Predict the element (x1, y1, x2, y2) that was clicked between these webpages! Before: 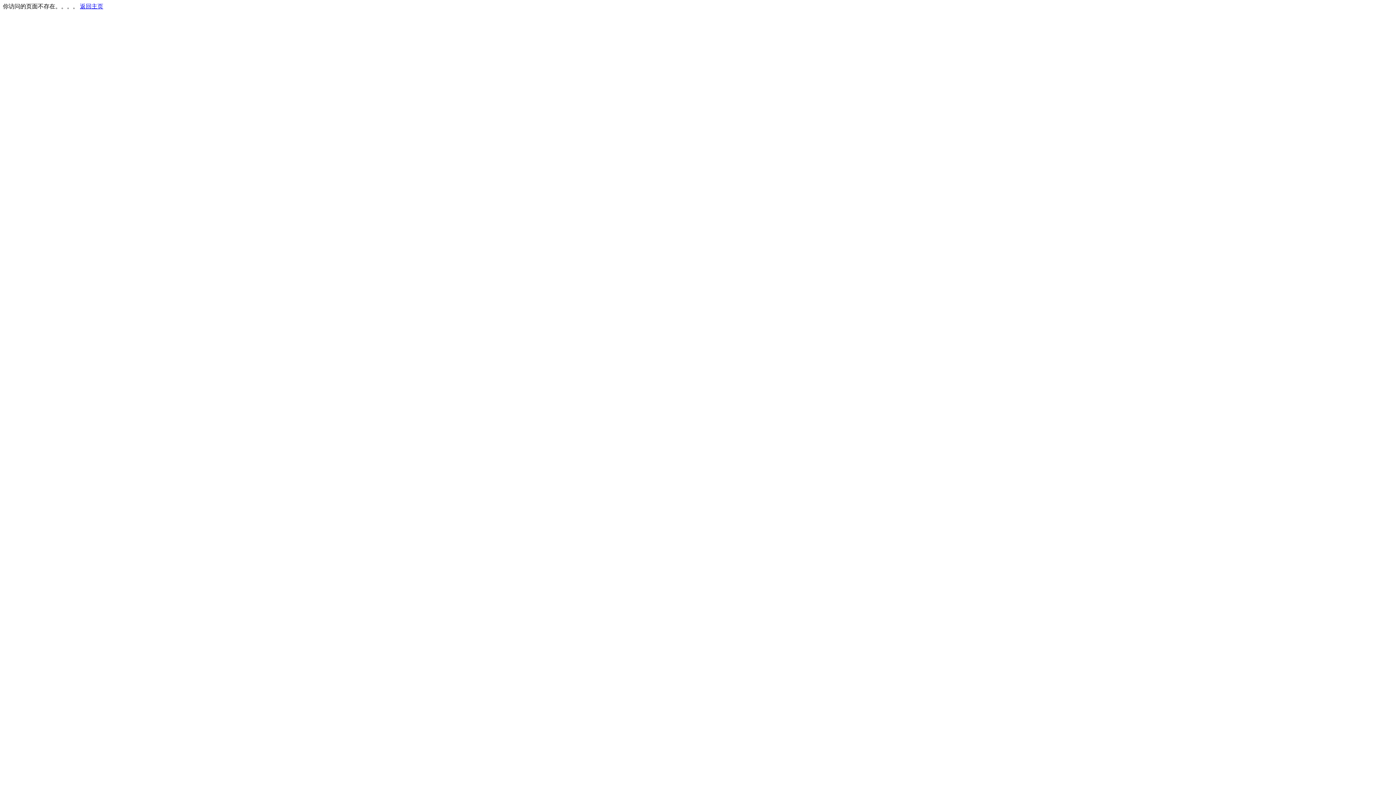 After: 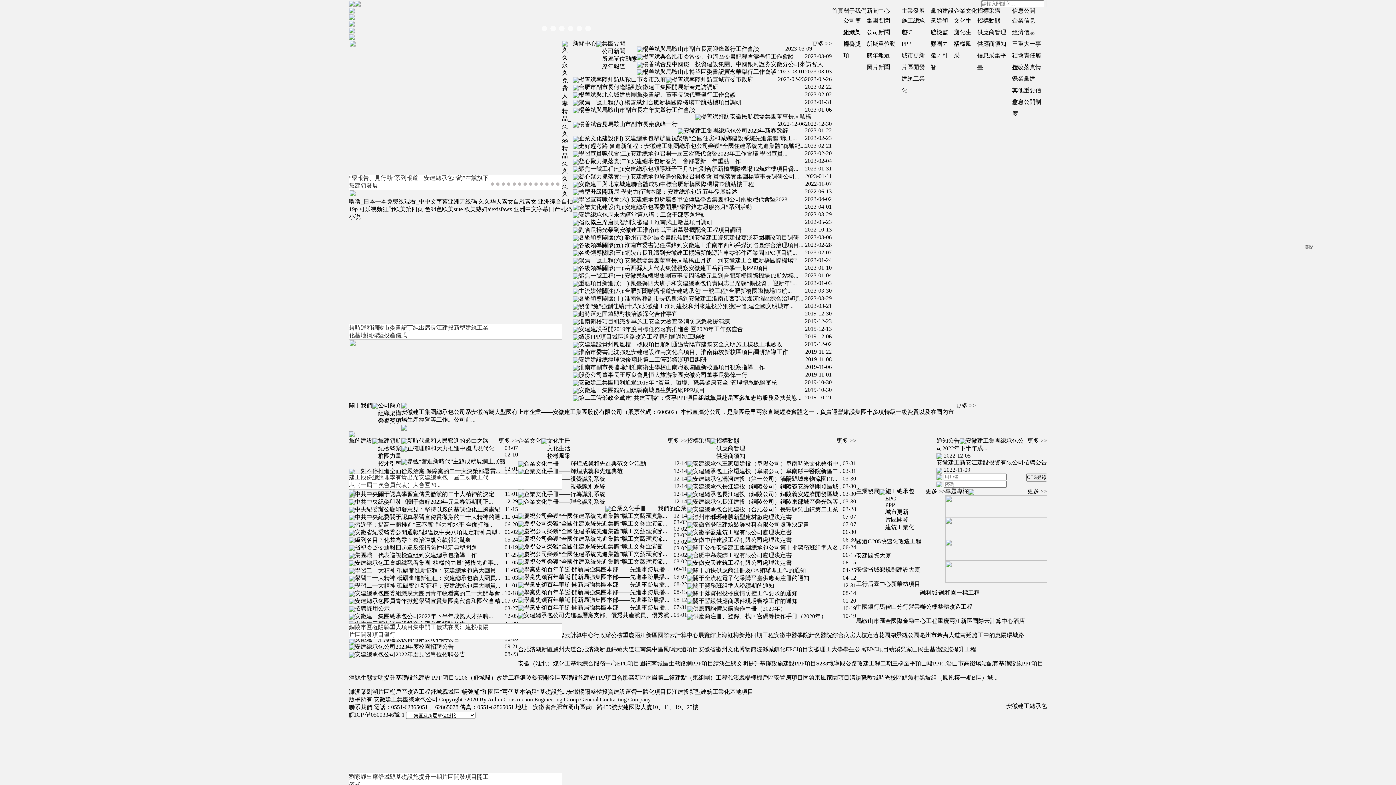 Action: bbox: (80, 3, 103, 9) label: 返回主页